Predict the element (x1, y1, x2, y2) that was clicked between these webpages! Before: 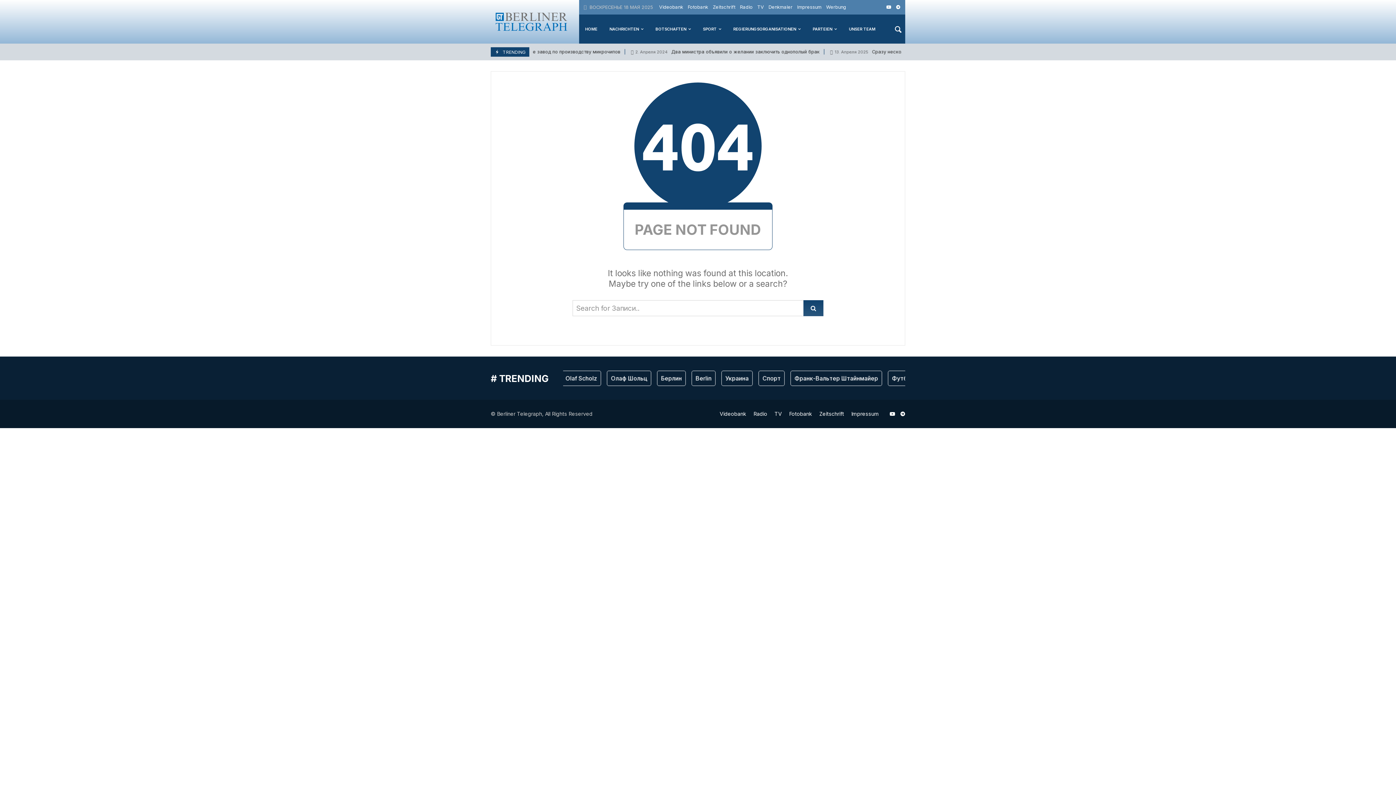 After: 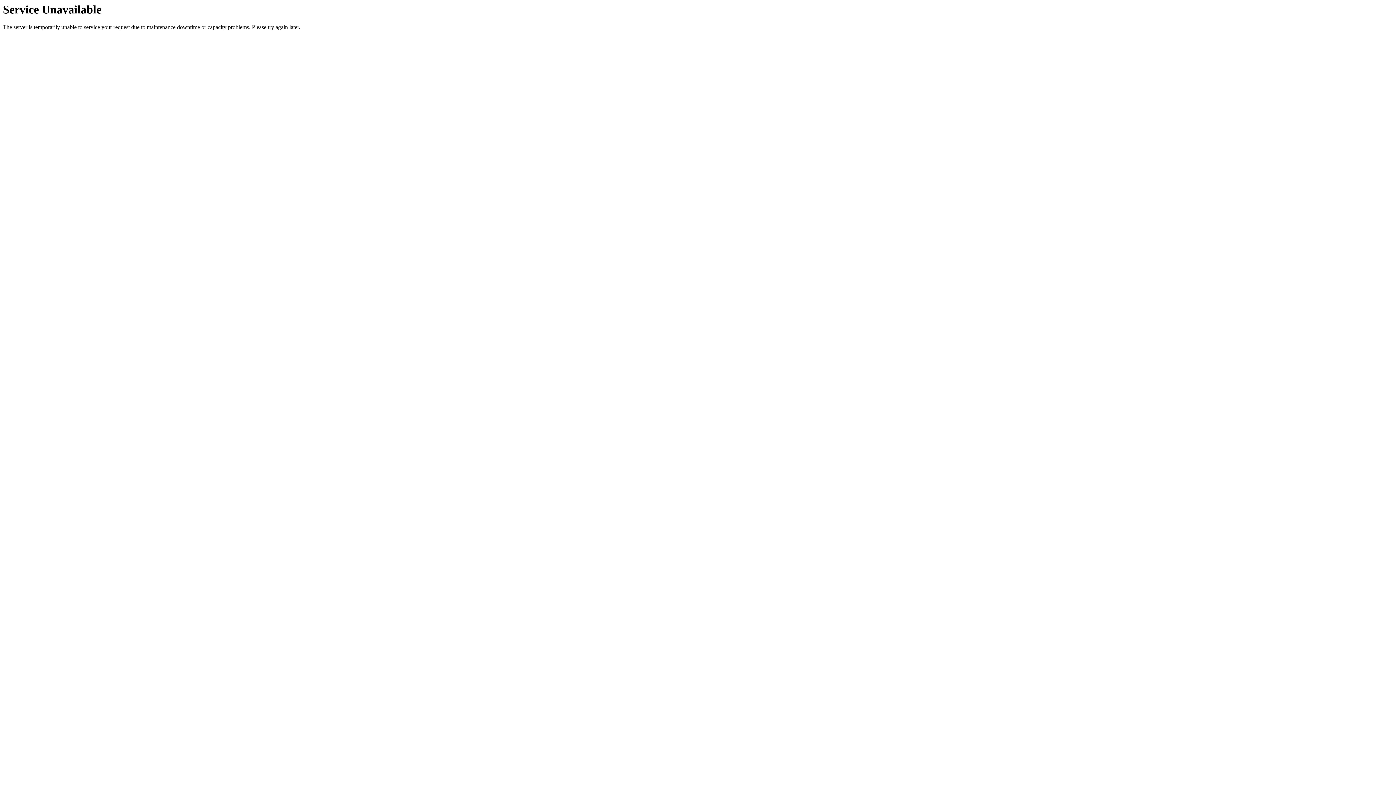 Action: bbox: (851, 411, 879, 416) label: Impressum